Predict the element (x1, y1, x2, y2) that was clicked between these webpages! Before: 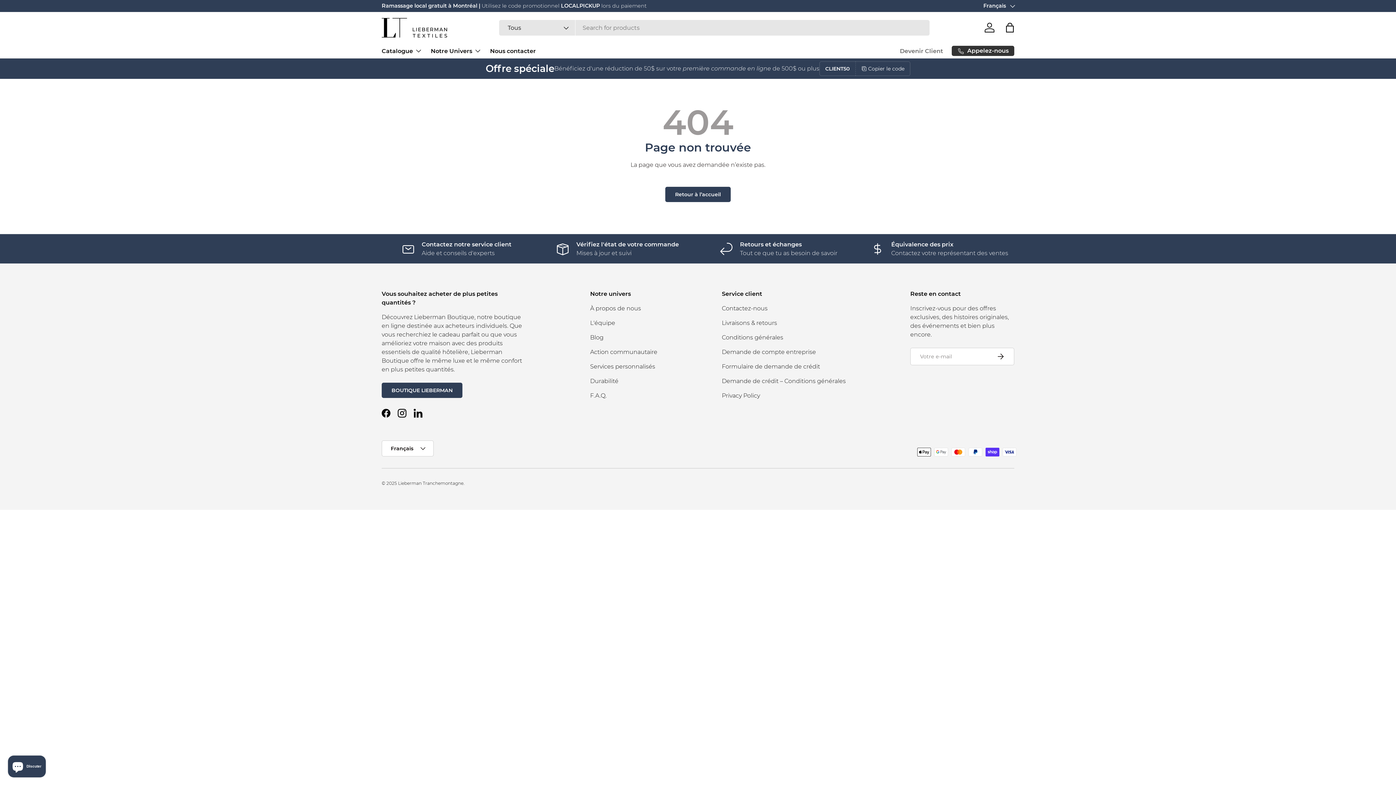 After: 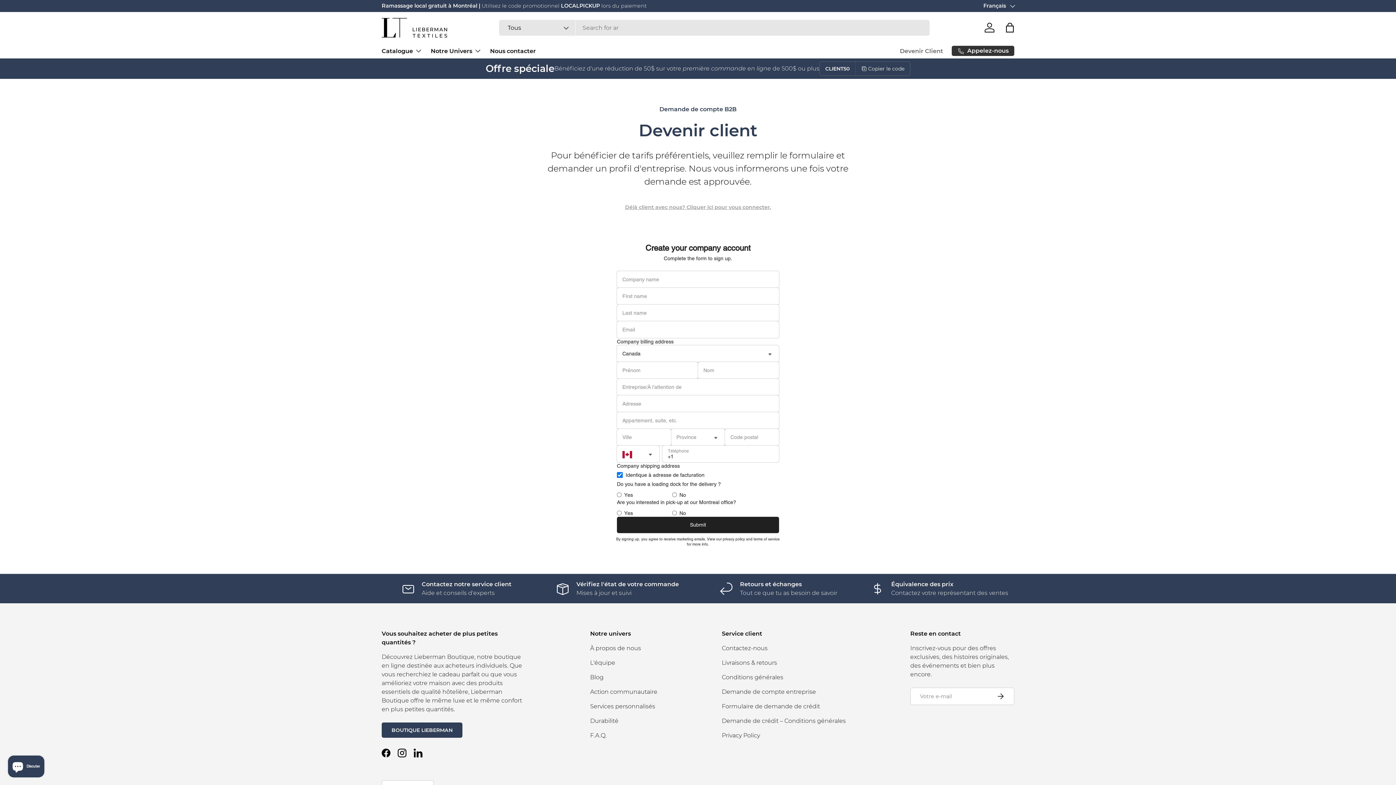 Action: bbox: (900, 43, 943, 58) label: Devenir Client